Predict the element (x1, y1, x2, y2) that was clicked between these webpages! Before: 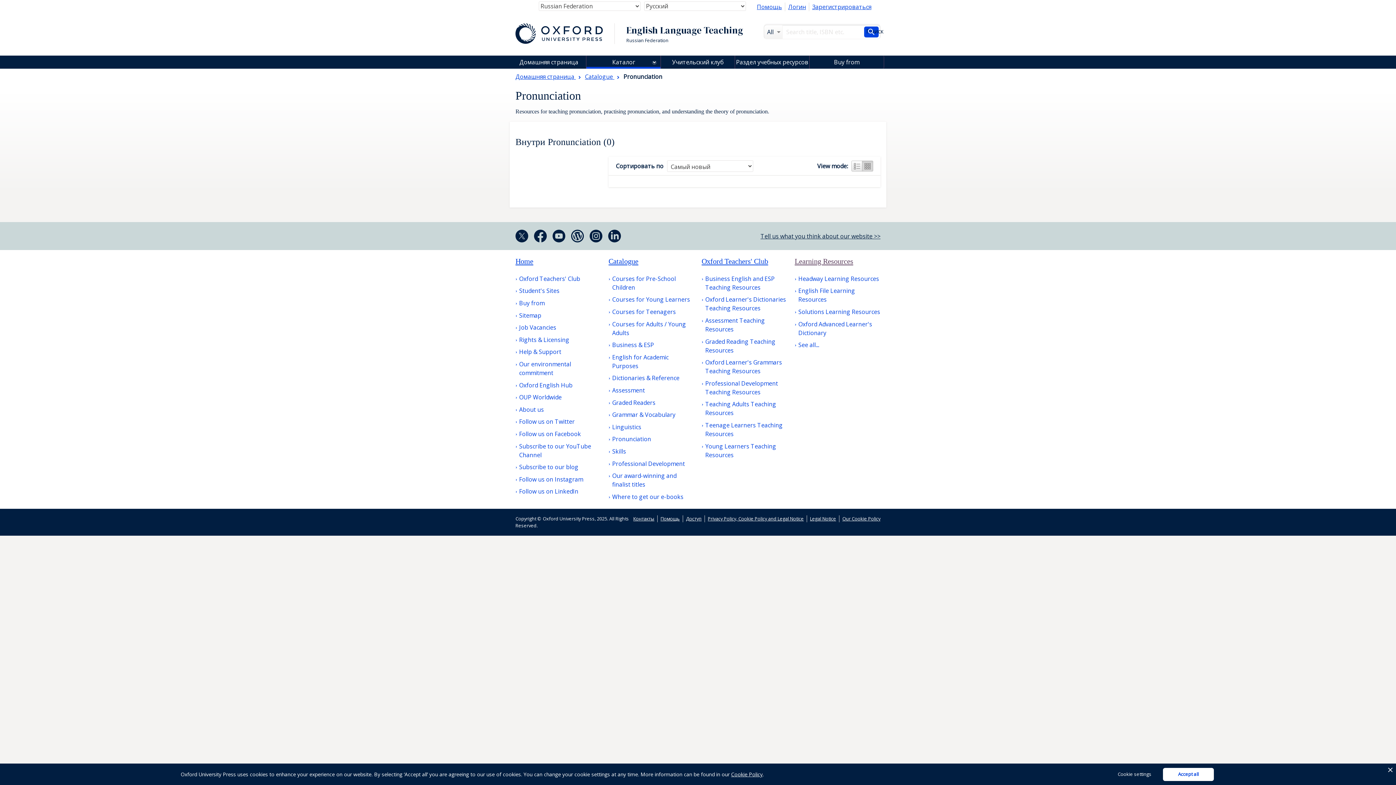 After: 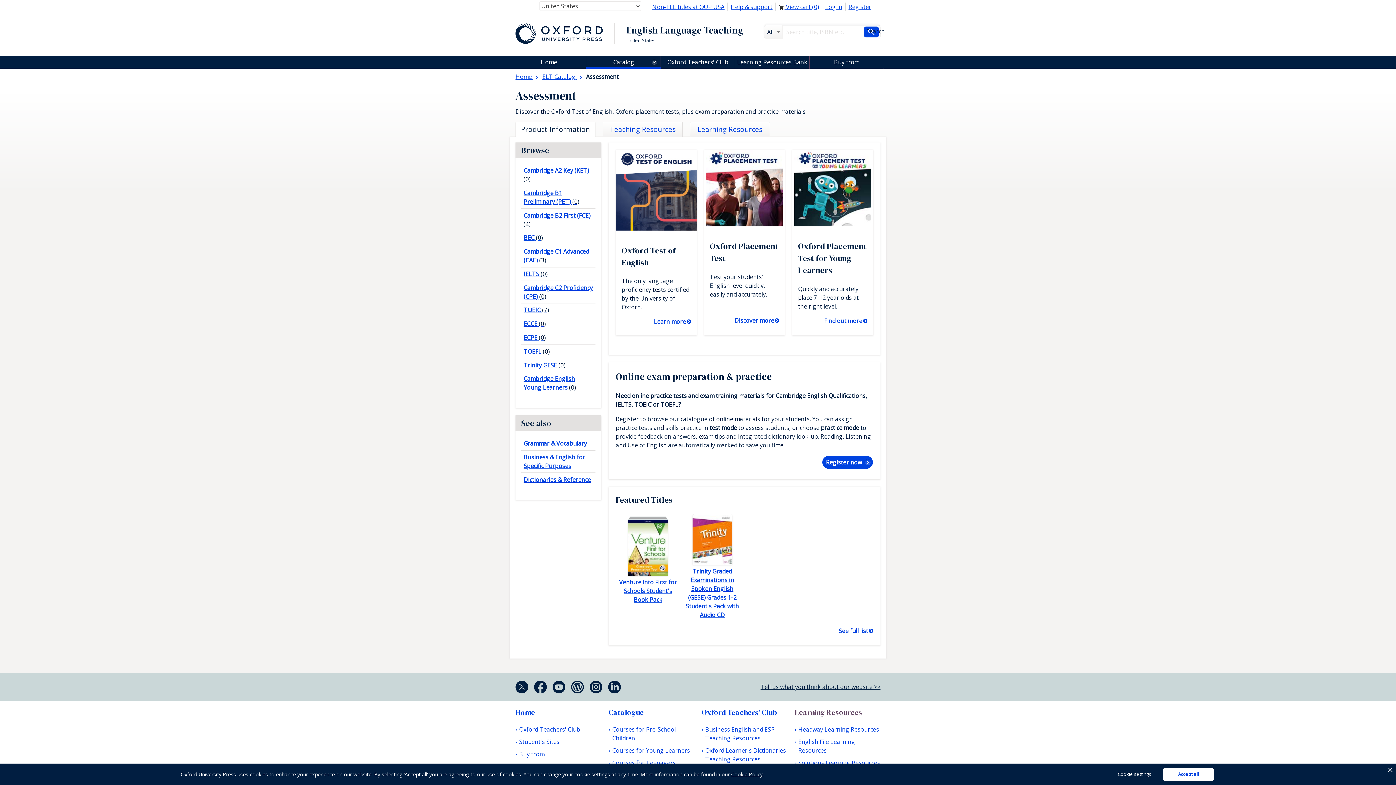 Action: bbox: (608, 403, 639, 412) label: Assessment